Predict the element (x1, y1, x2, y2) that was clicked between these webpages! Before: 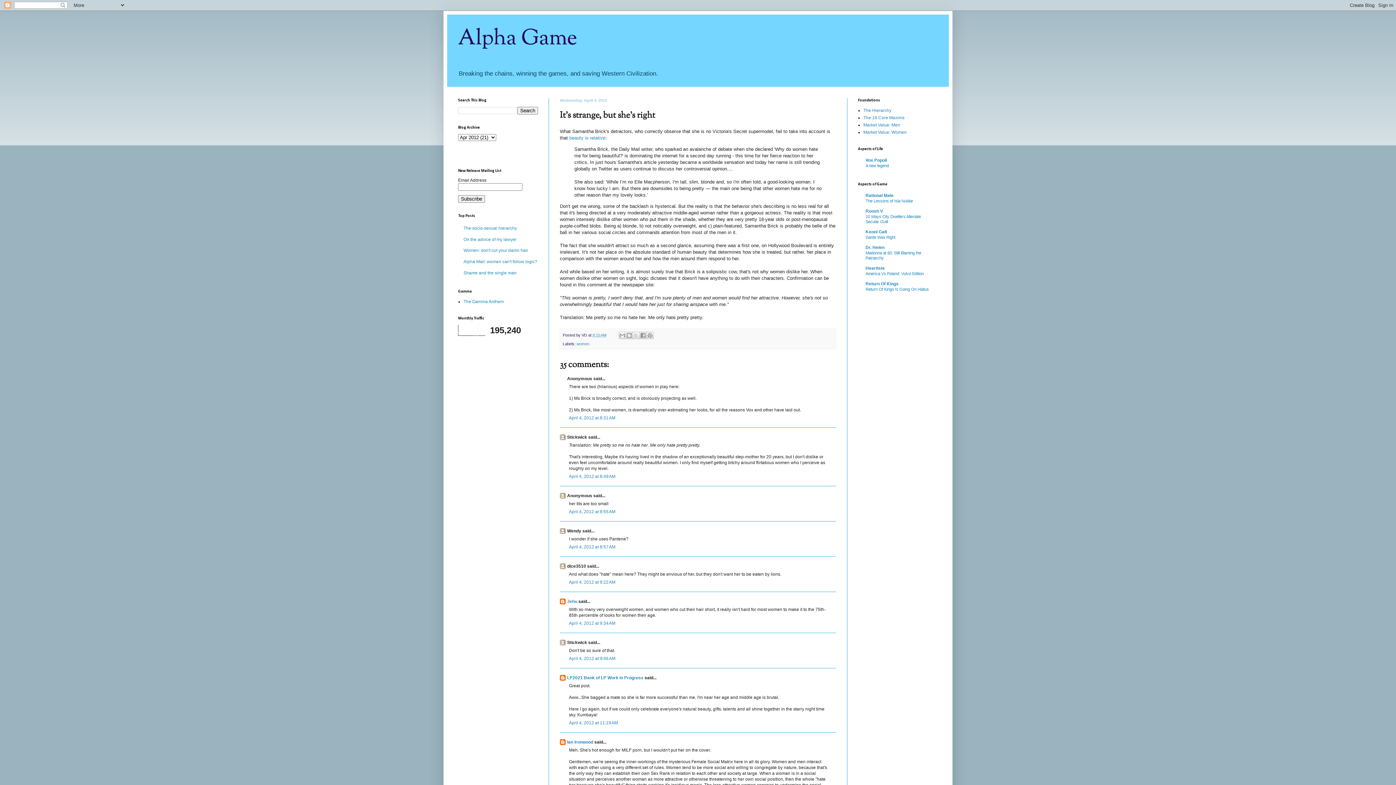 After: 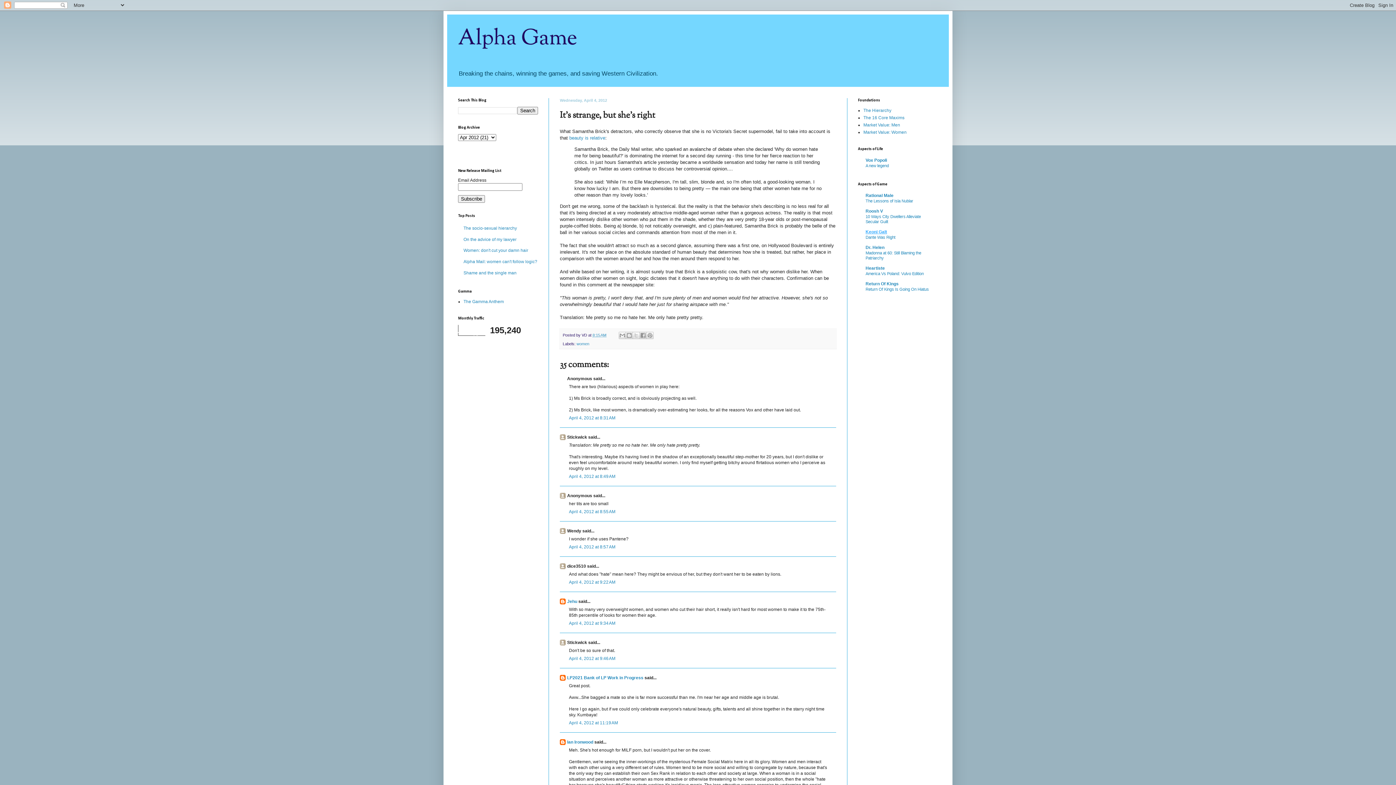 Action: label: Keoni Galt bbox: (865, 229, 887, 234)